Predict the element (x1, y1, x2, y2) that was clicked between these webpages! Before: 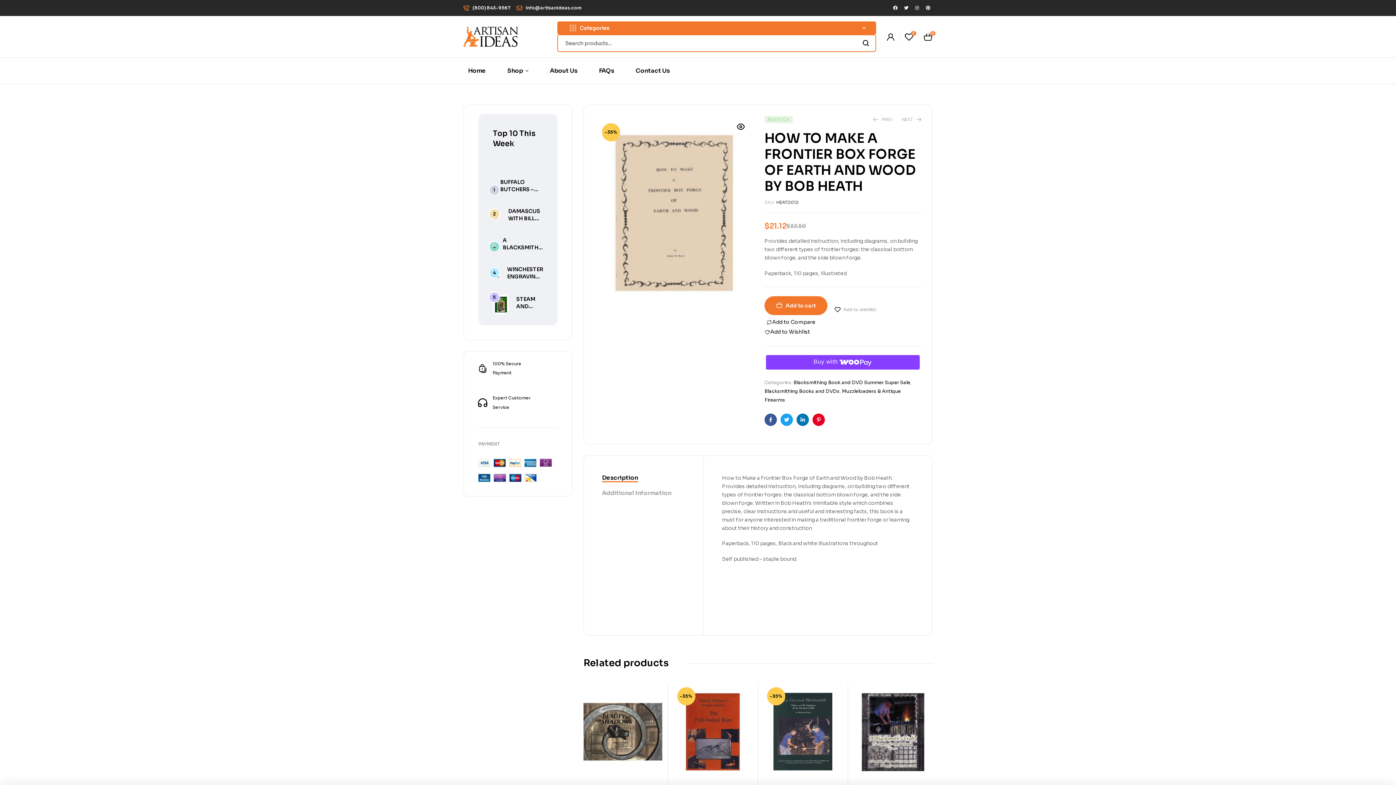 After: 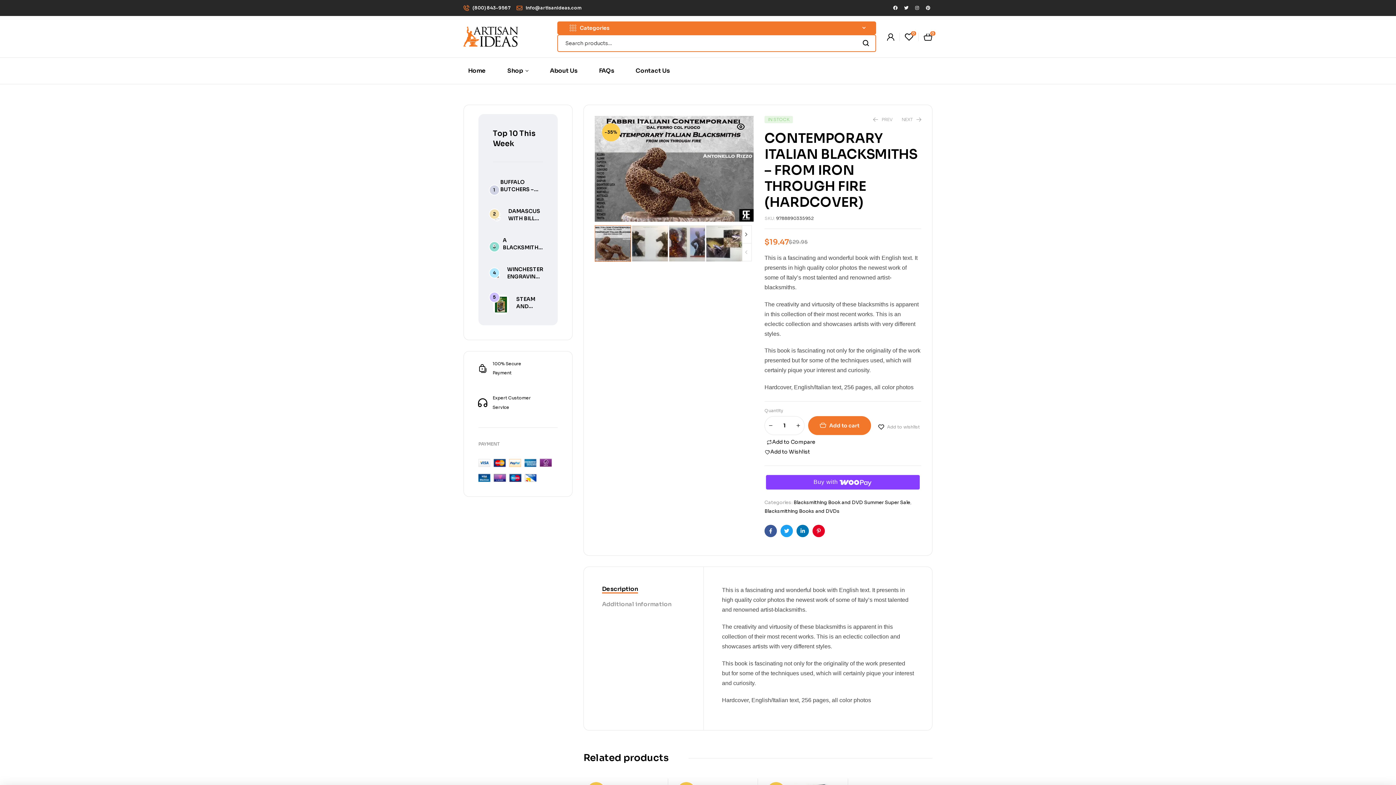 Action: bbox: (901, 115, 921, 123) label: NEXT
CONTEMPORARY ITALIAN BLACKSMITHS - FROM IRON THROUGH FIRE (HARDCOVER)
$29.95
Original price was: $29.95.
$19.47
Current price is: $19.47.